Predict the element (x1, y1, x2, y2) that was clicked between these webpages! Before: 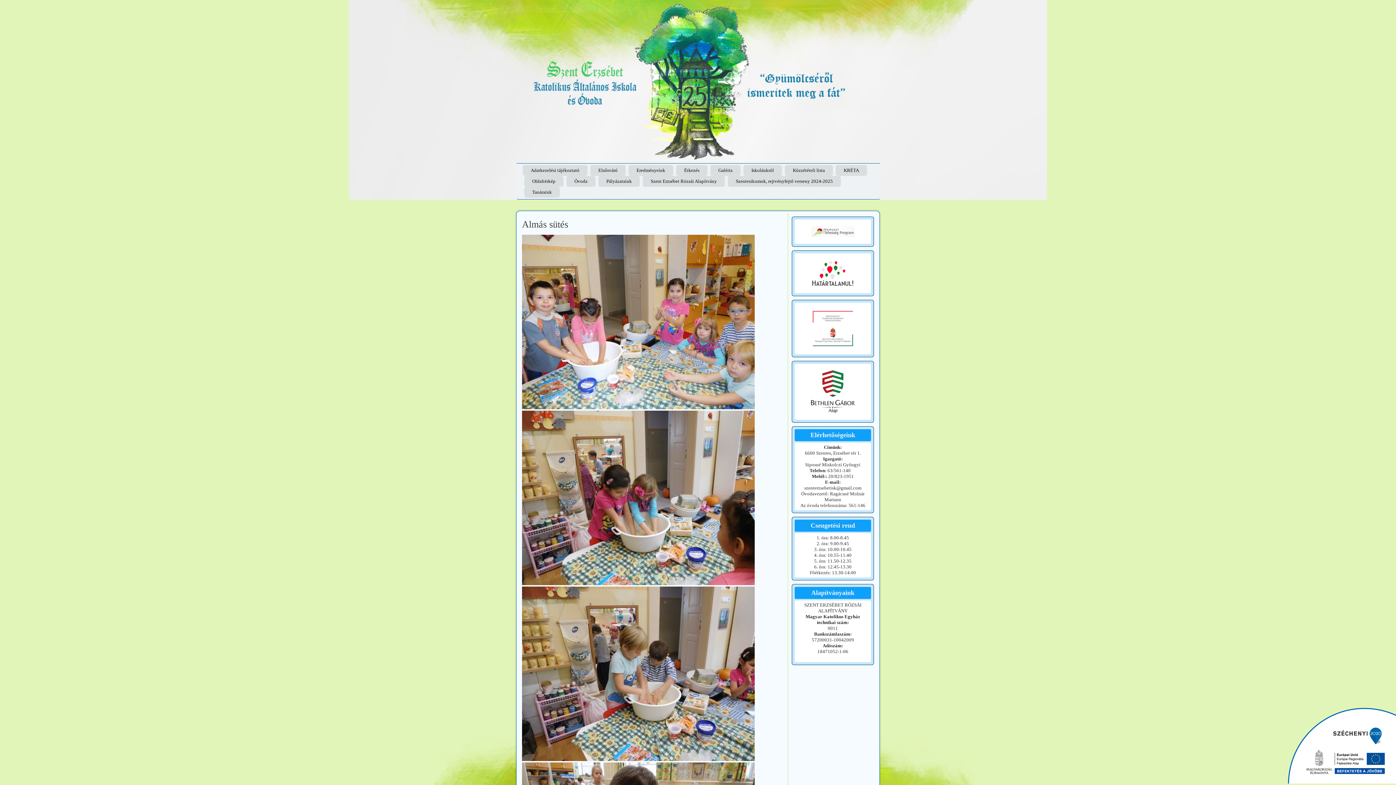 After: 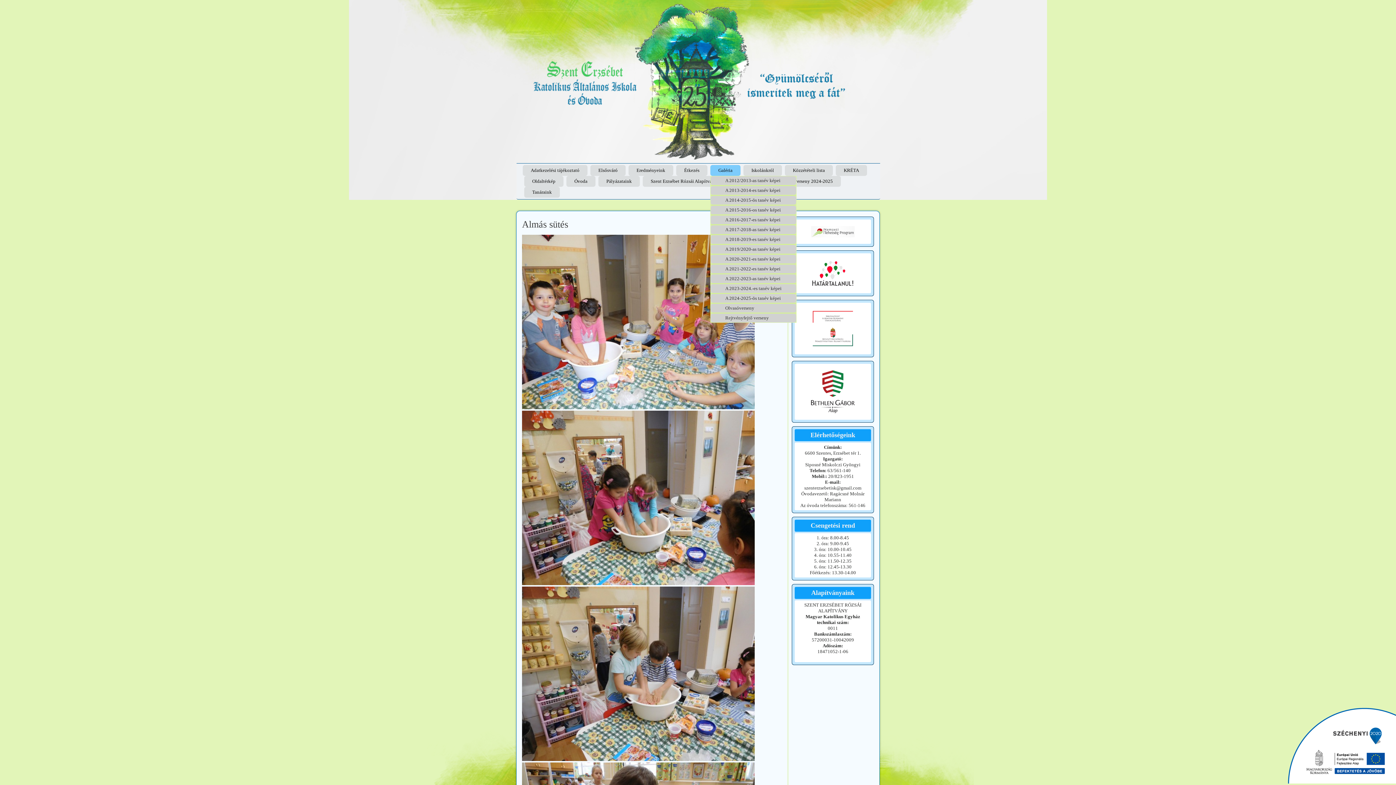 Action: label: Galéria bbox: (710, 165, 740, 176)